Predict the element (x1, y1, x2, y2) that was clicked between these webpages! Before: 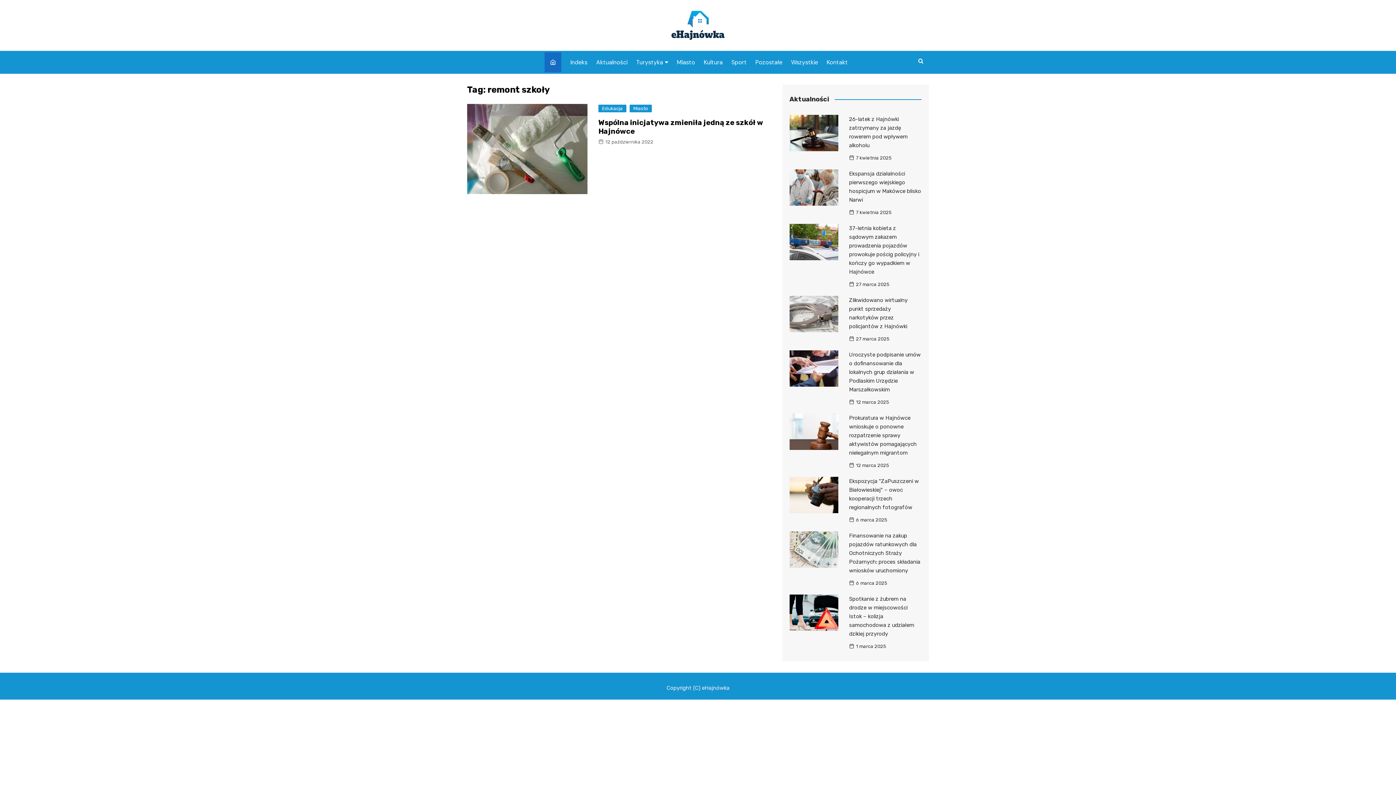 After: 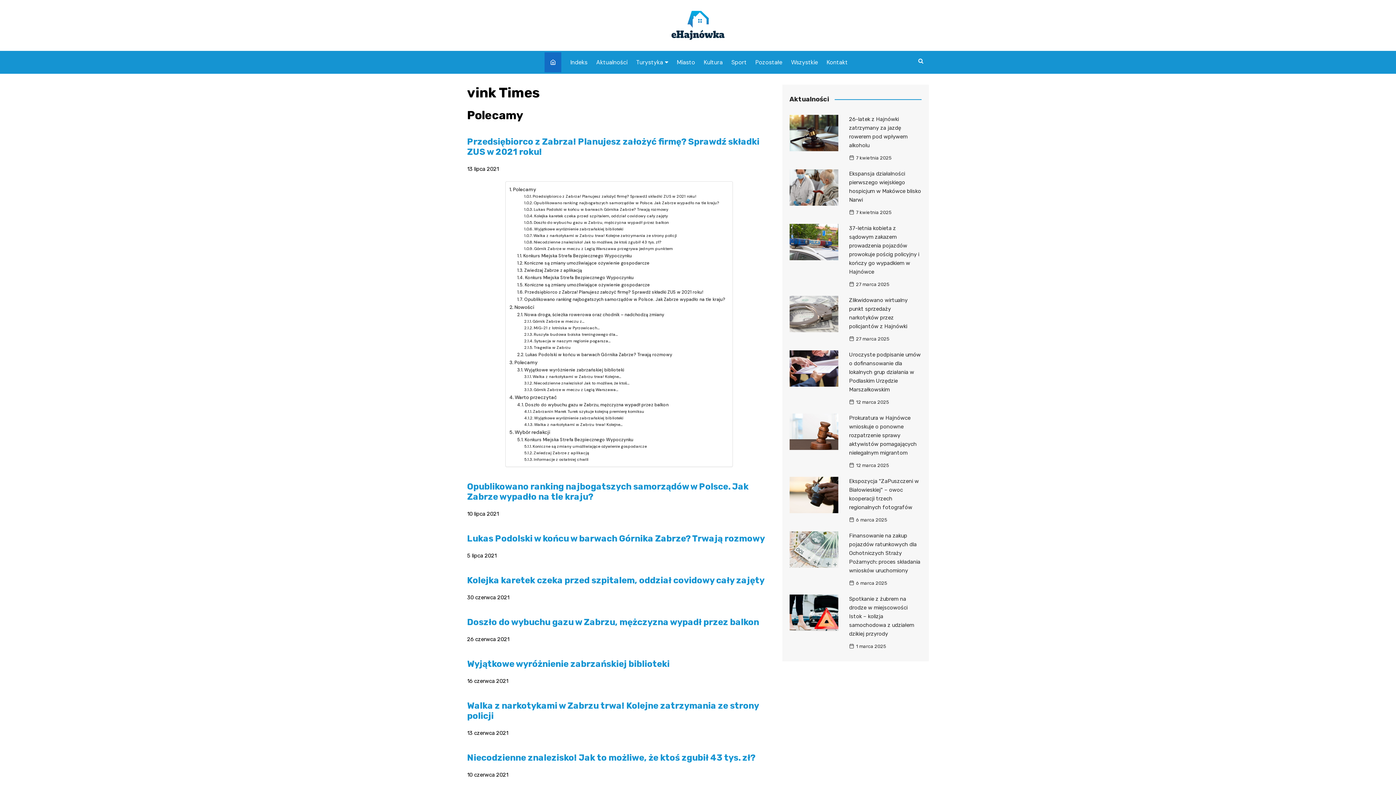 Action: label: Indeks bbox: (566, 52, 591, 72)